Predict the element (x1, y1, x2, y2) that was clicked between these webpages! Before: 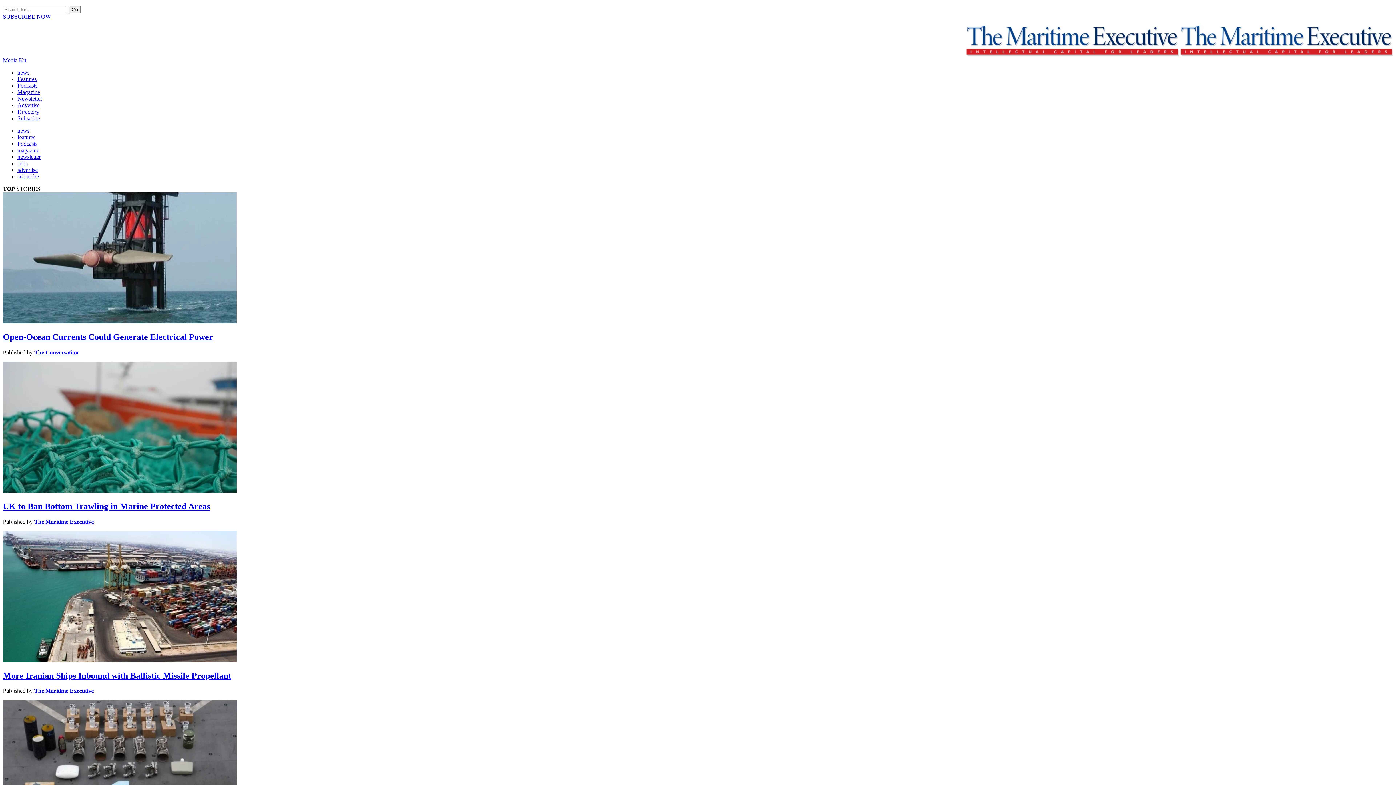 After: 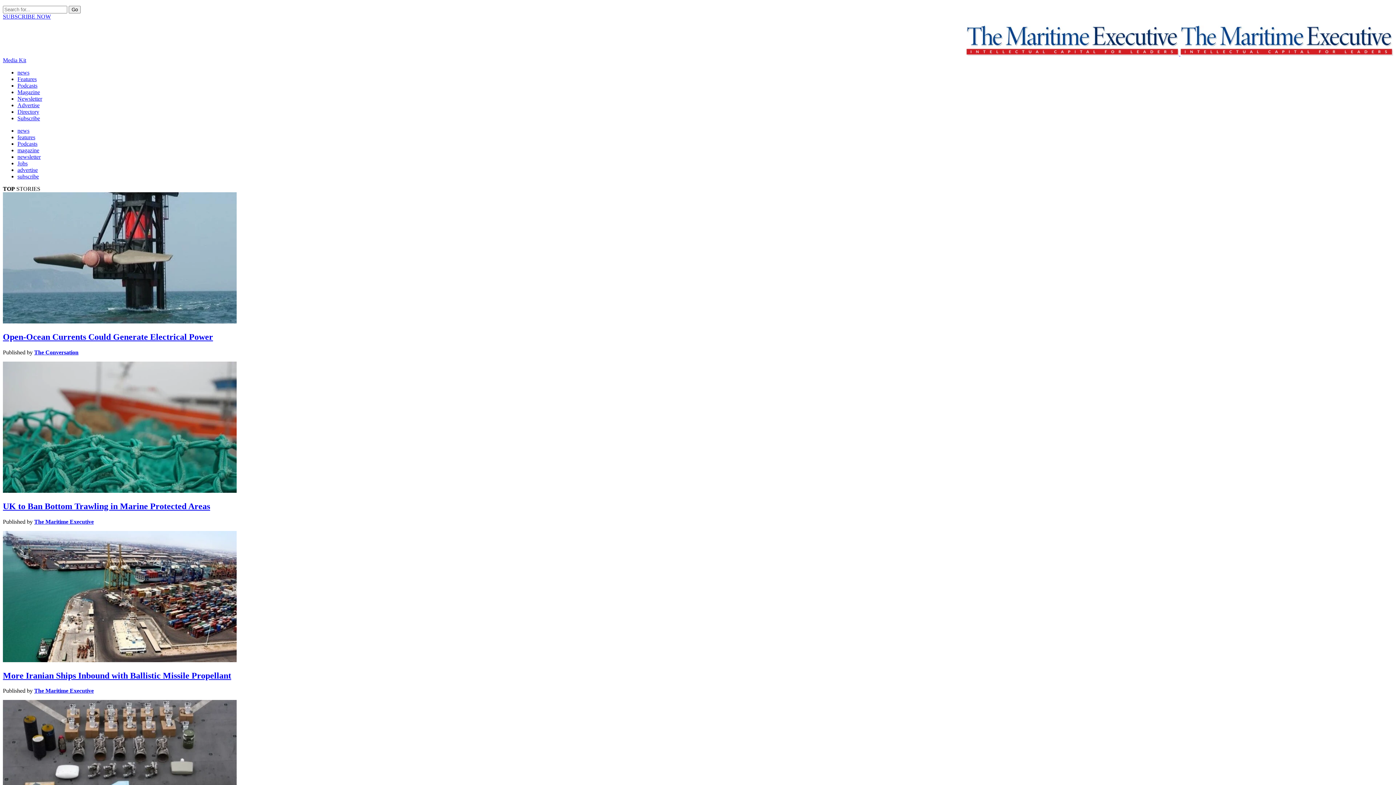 Action: bbox: (2, 657, 236, 663)